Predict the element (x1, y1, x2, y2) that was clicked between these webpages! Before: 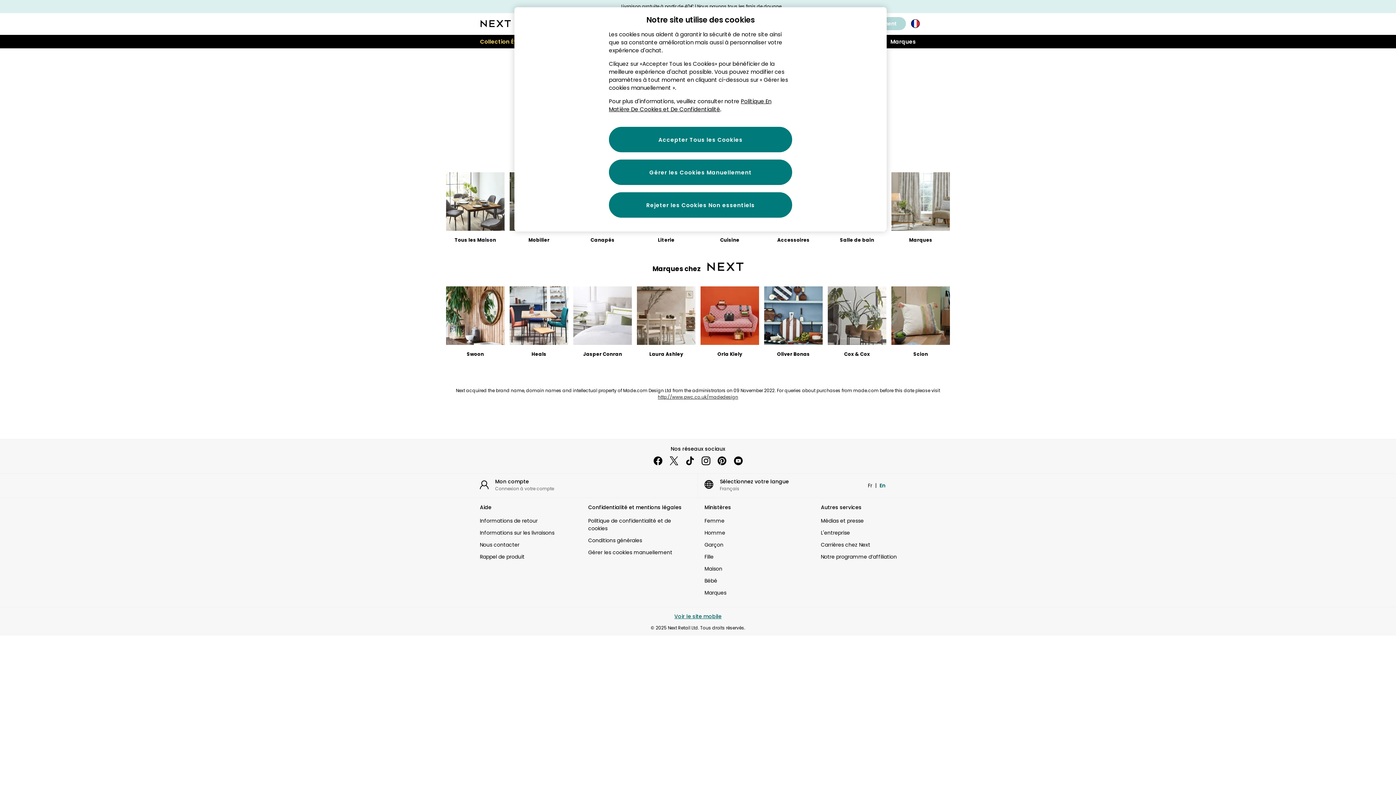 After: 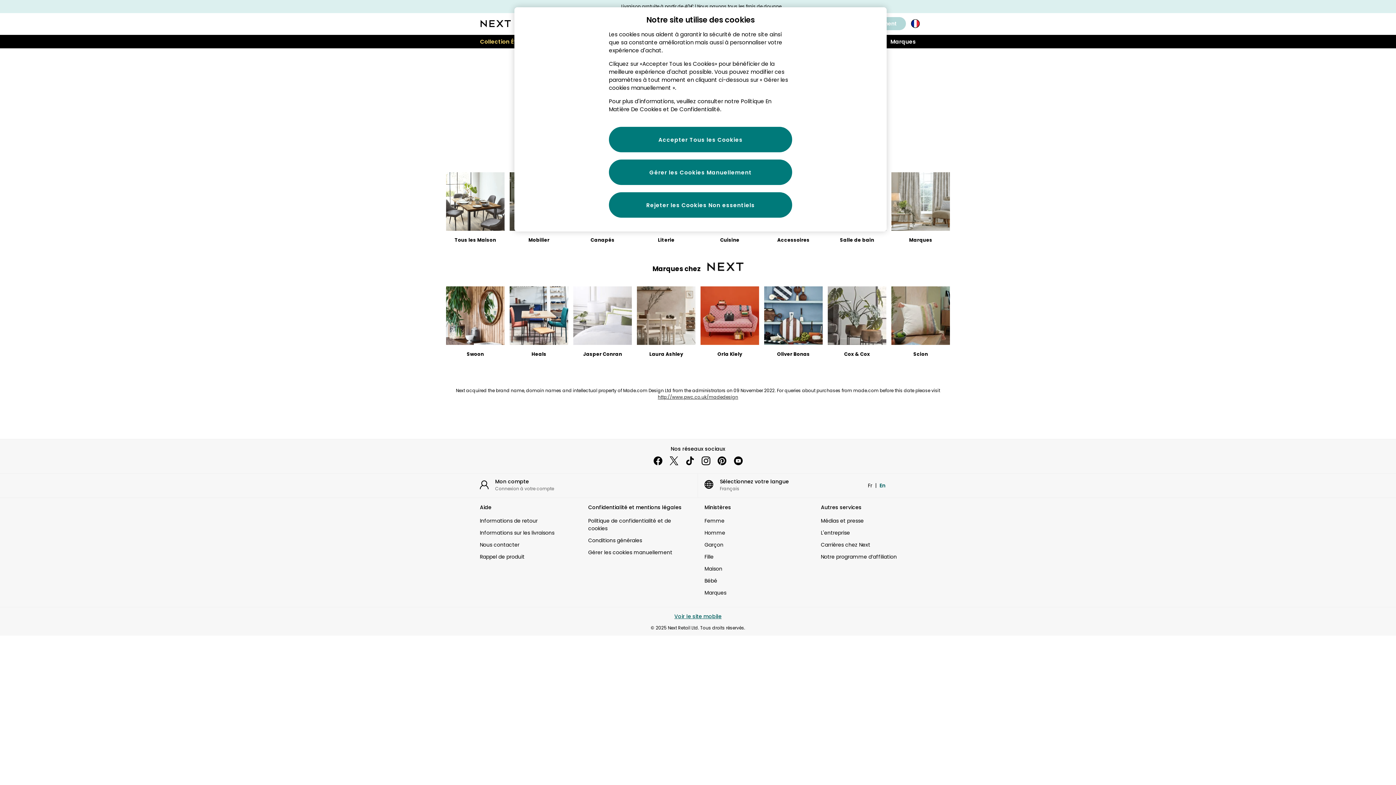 Action: label: Politique En Matière De Cookies et De Confidentialité bbox: (609, 97, 771, 113)